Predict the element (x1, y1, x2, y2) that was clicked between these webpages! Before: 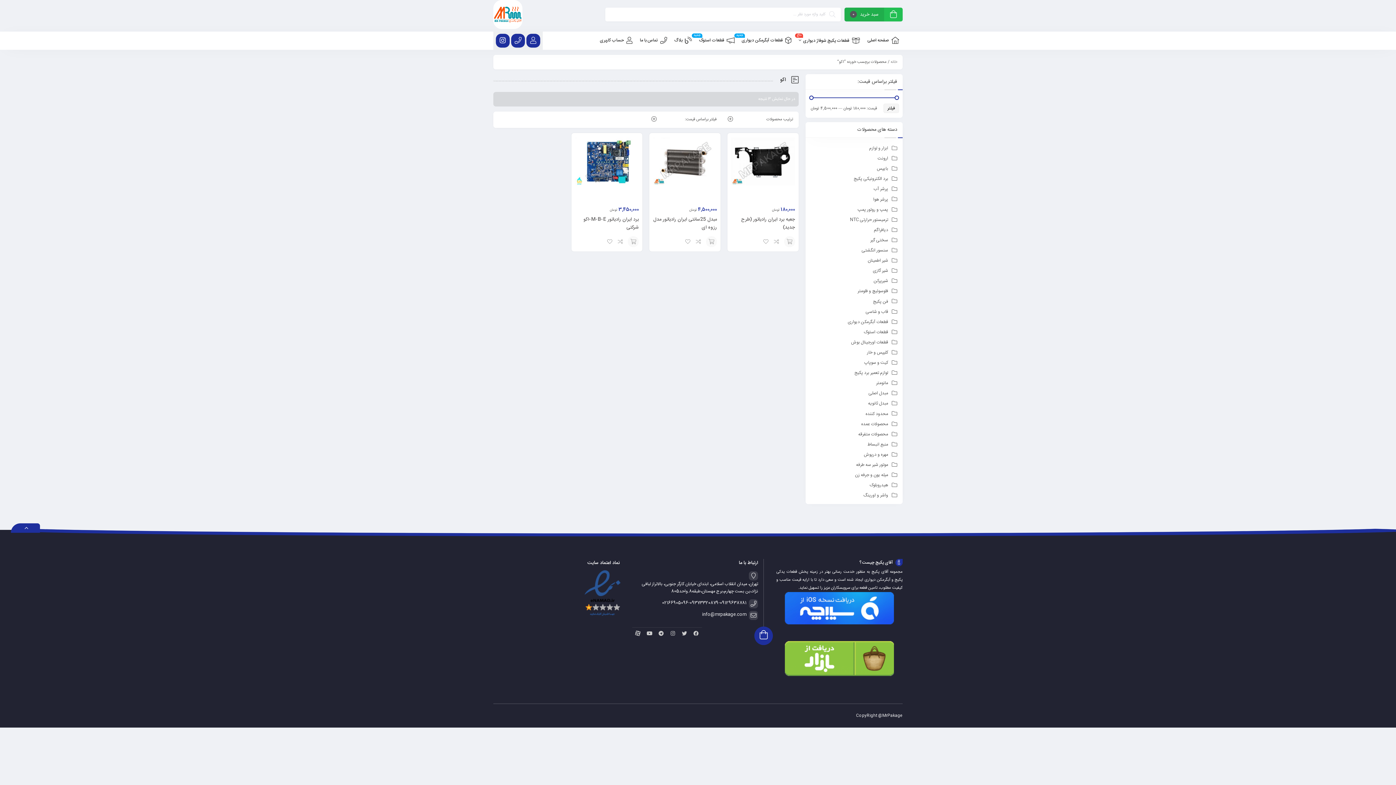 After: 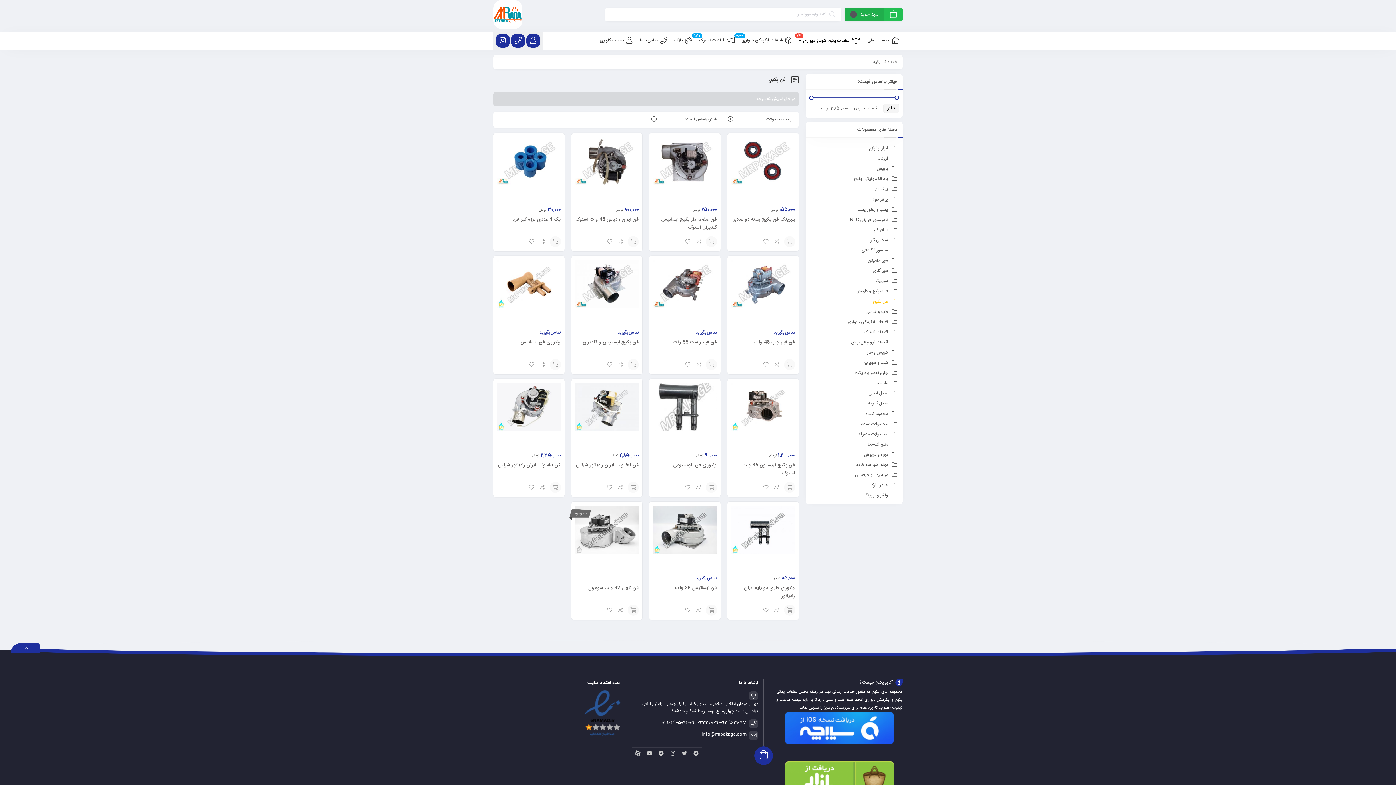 Action: label: فن پکیج bbox: (873, 298, 897, 305)